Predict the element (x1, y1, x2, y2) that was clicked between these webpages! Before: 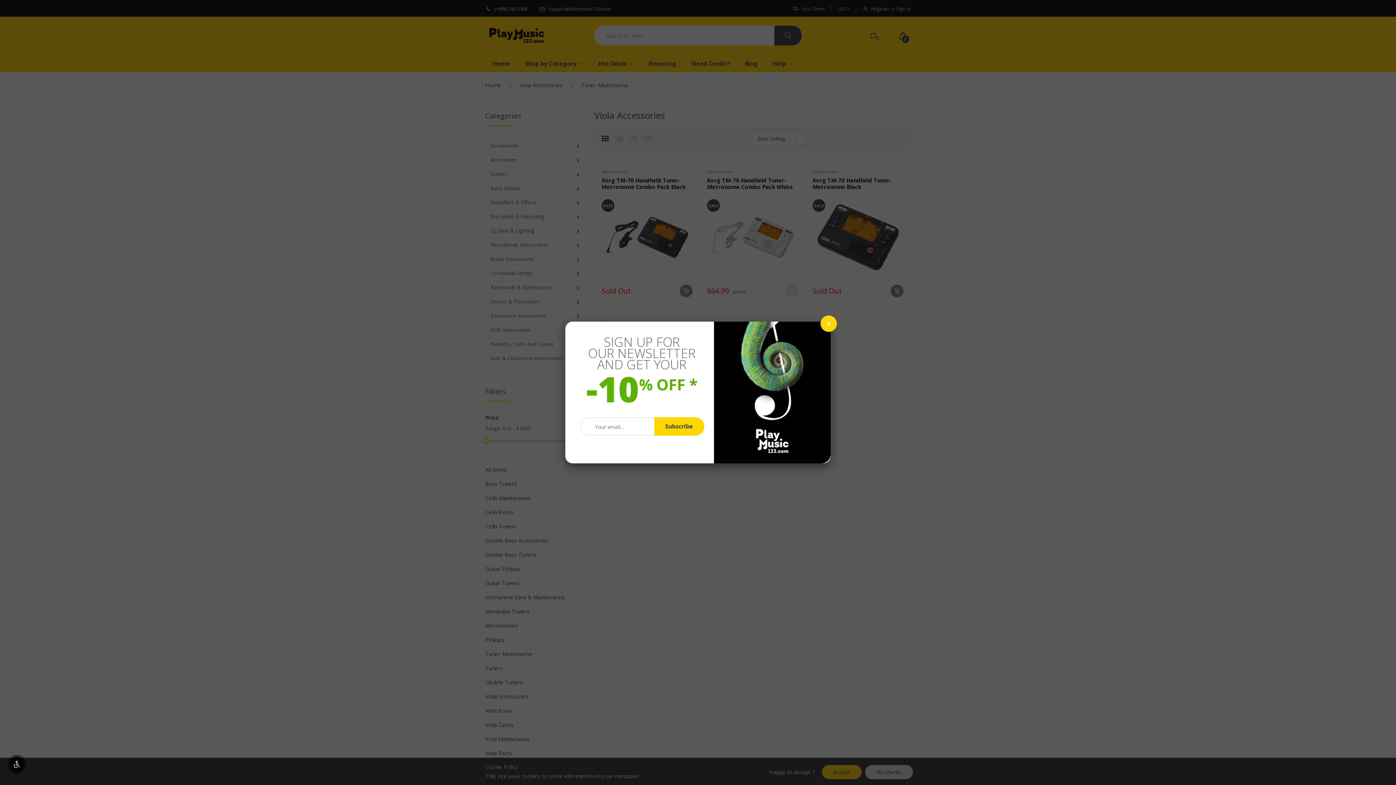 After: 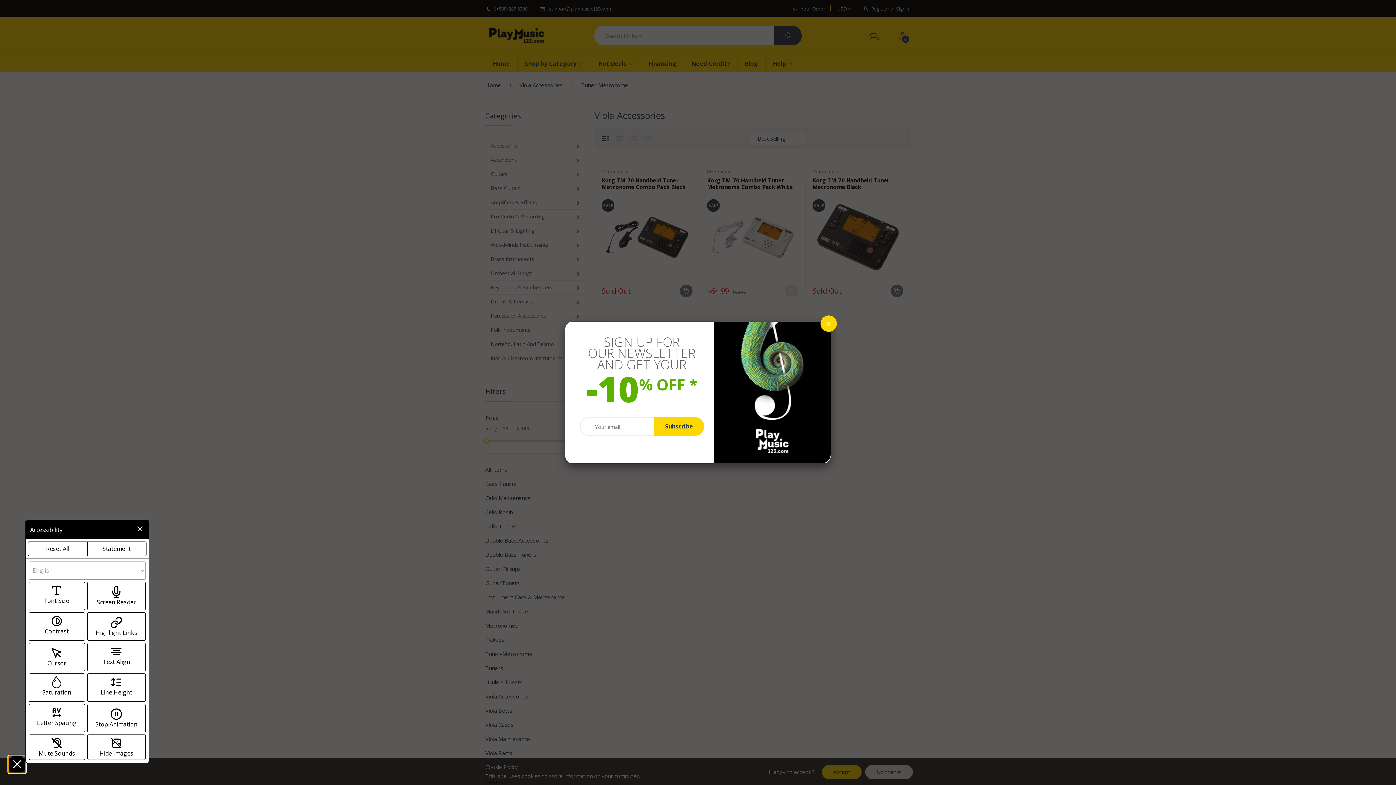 Action: label: Enable accessibility bbox: (9, 757, 24, 772)